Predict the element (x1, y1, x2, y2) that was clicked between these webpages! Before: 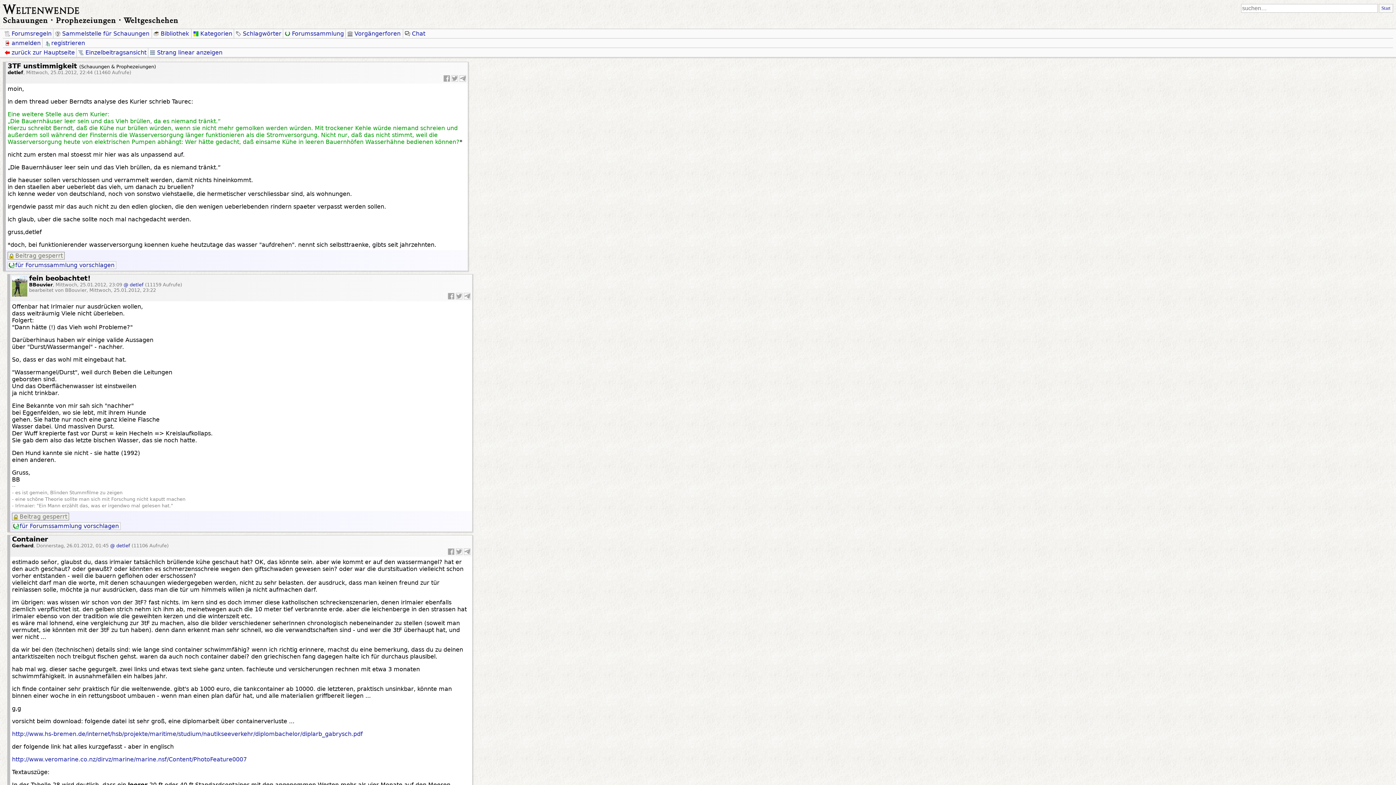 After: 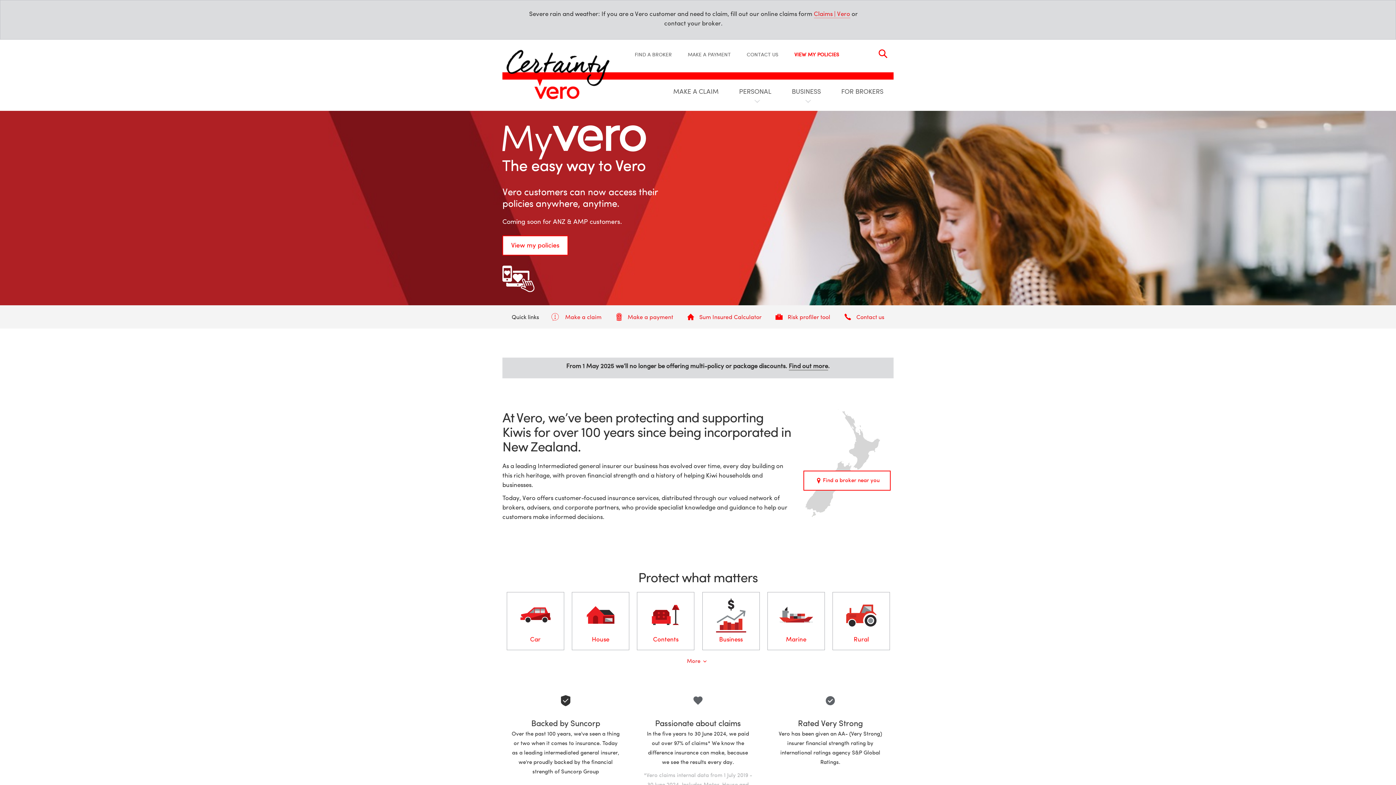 Action: bbox: (12, 756, 246, 763) label: http://www.veromarine.co.nz/dirvz/marine/marine.nsf/Content/PhotoFeature0007